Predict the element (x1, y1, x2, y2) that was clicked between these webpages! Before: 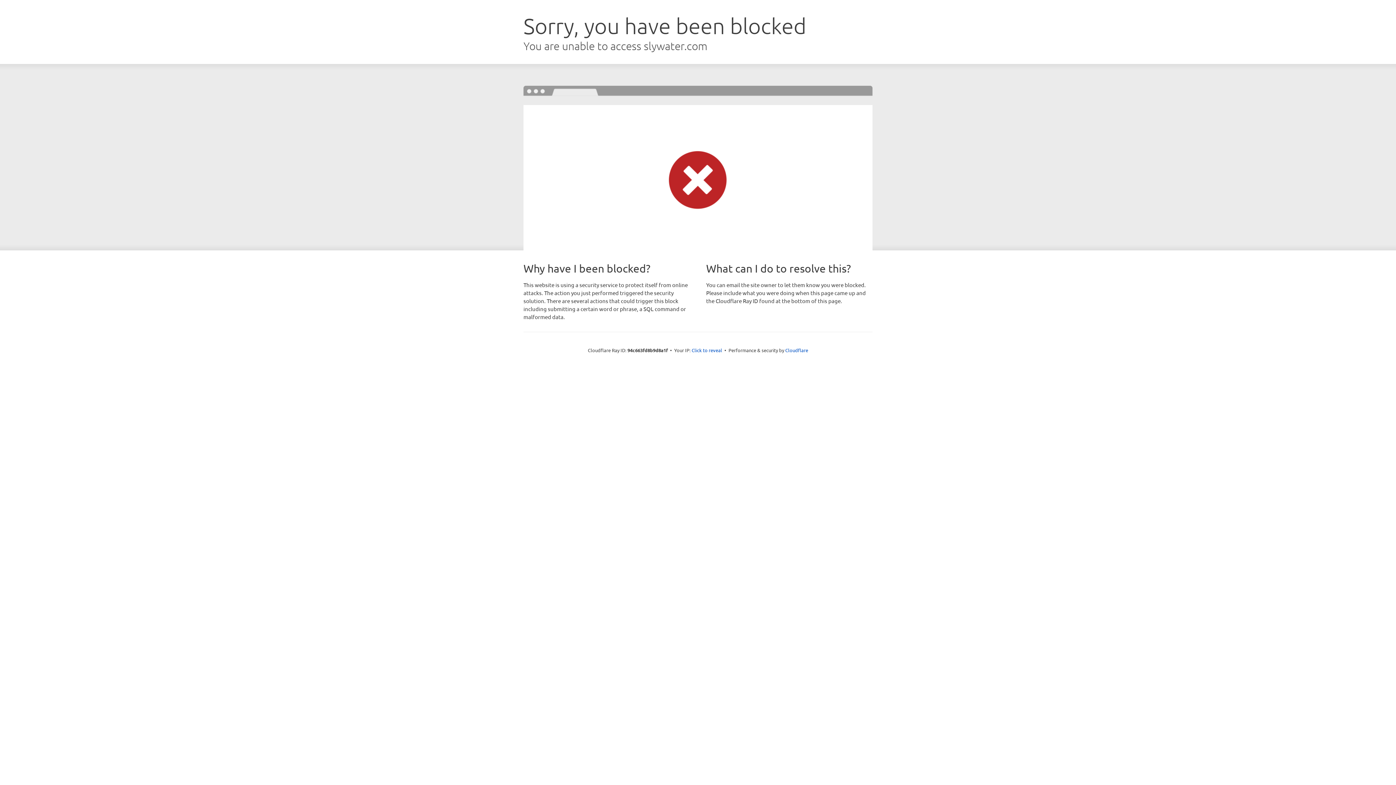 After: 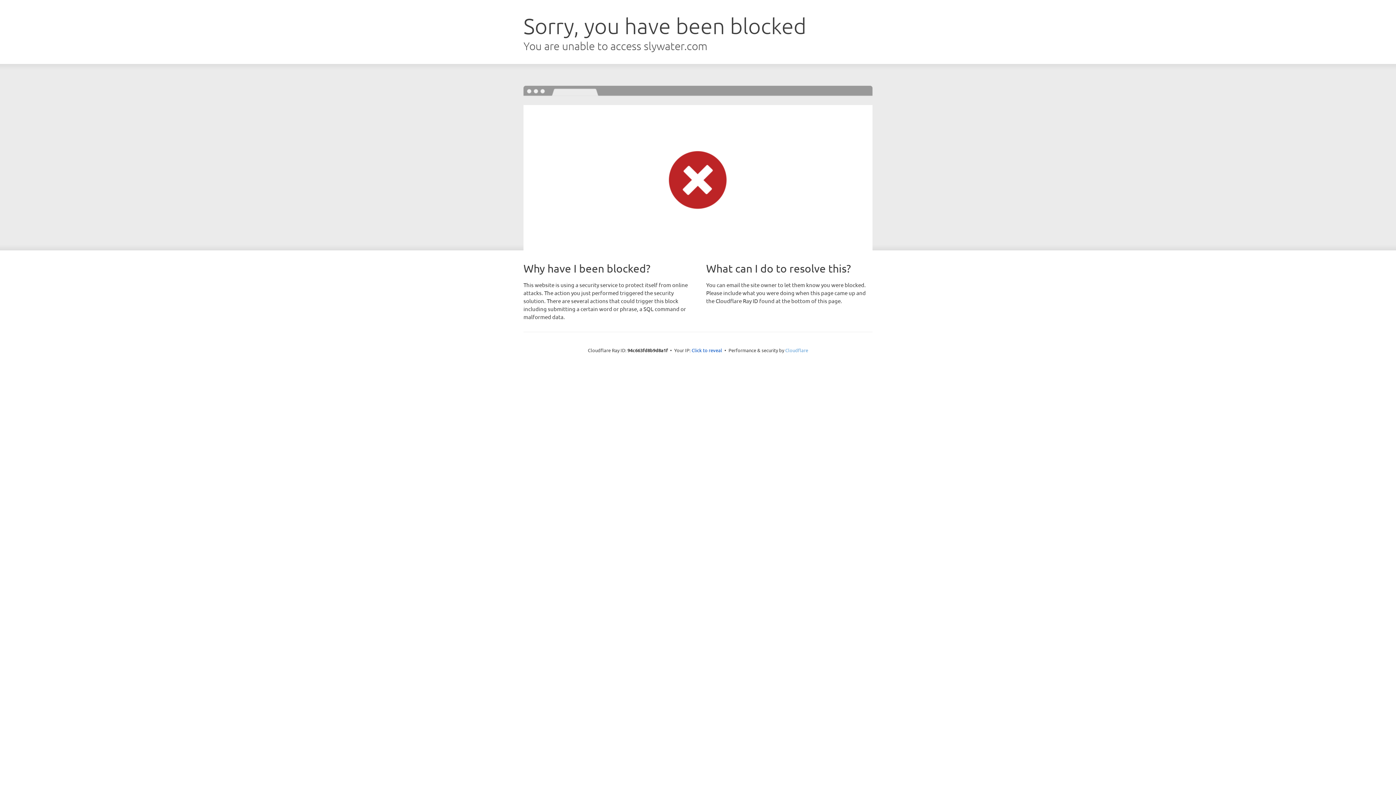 Action: bbox: (785, 347, 808, 353) label: Cloudflare